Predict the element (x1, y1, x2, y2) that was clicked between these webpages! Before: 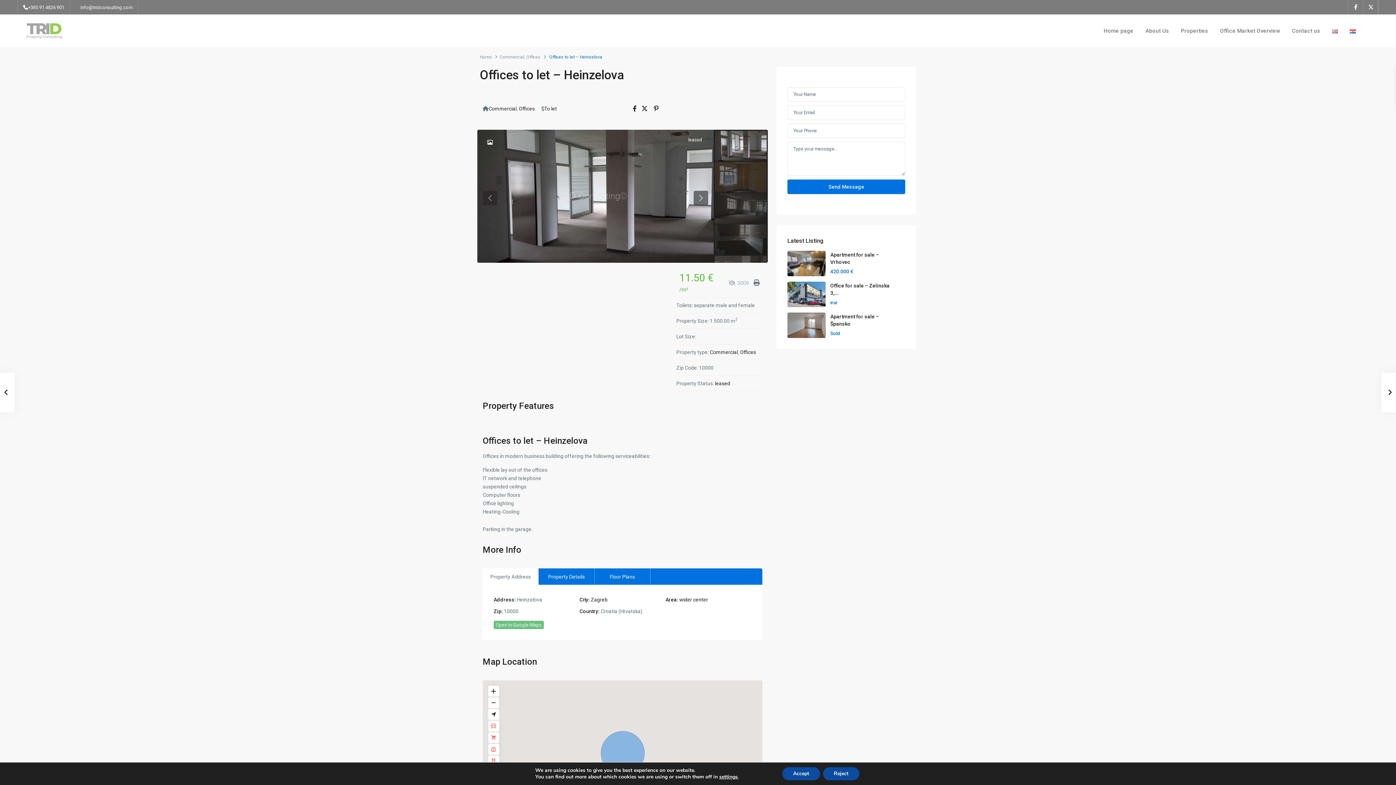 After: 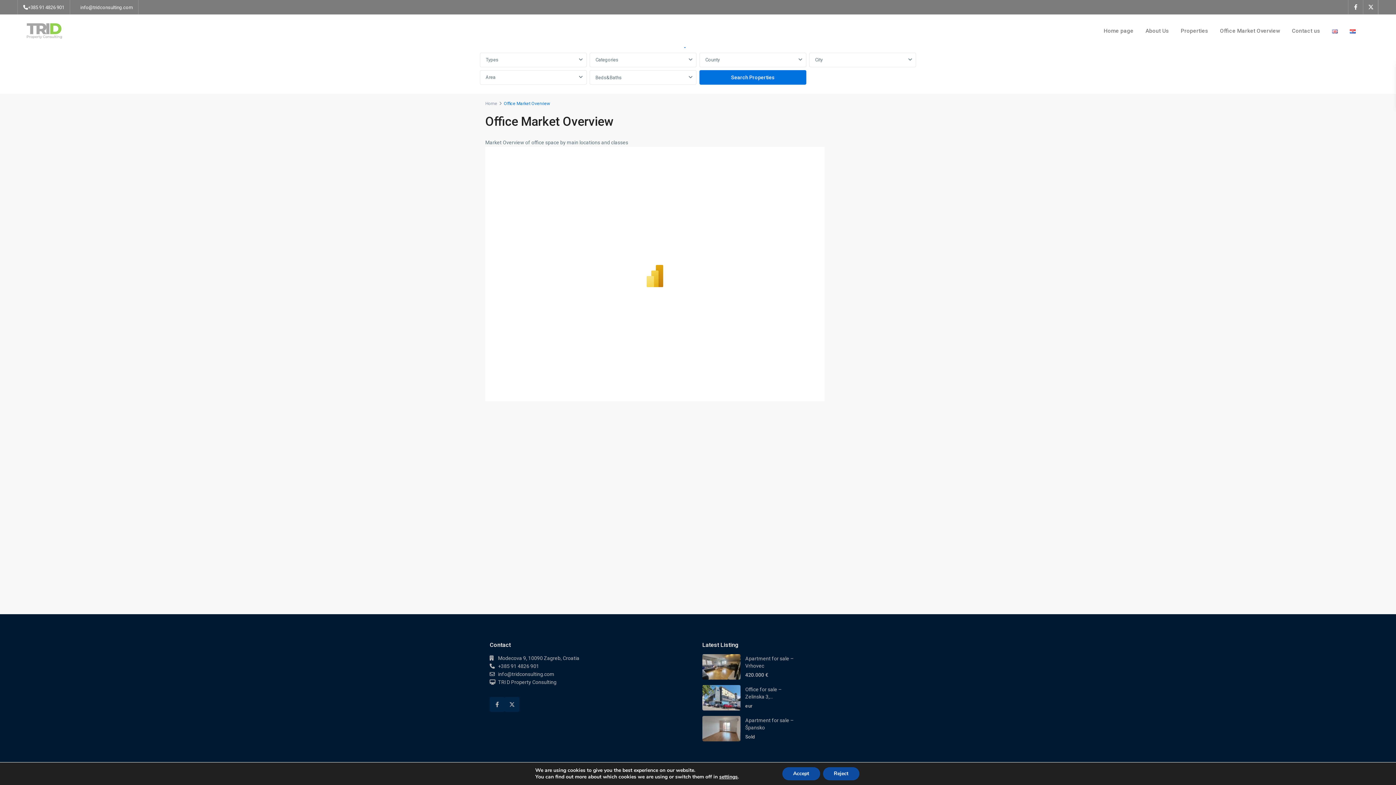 Action: label: Office Market Overview bbox: (1214, 14, 1285, 47)